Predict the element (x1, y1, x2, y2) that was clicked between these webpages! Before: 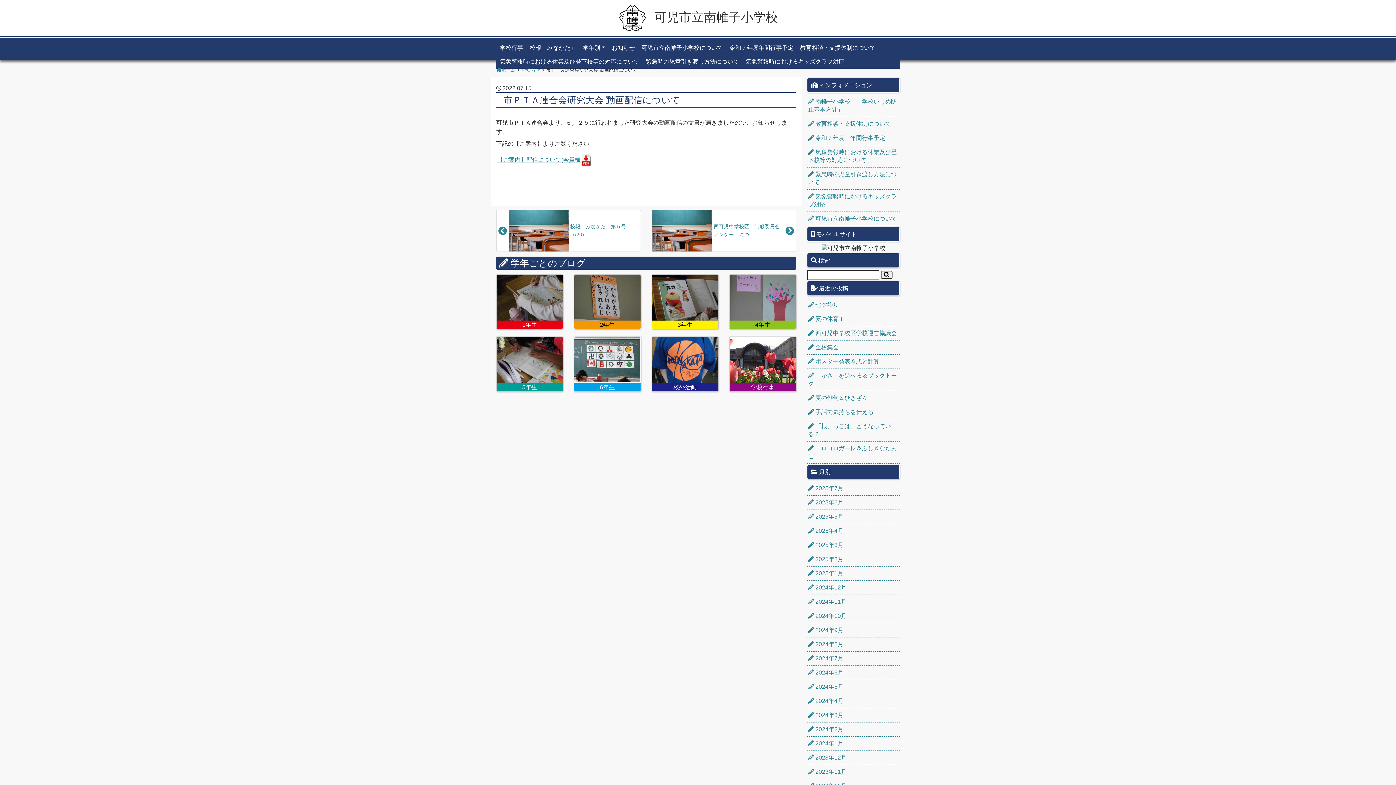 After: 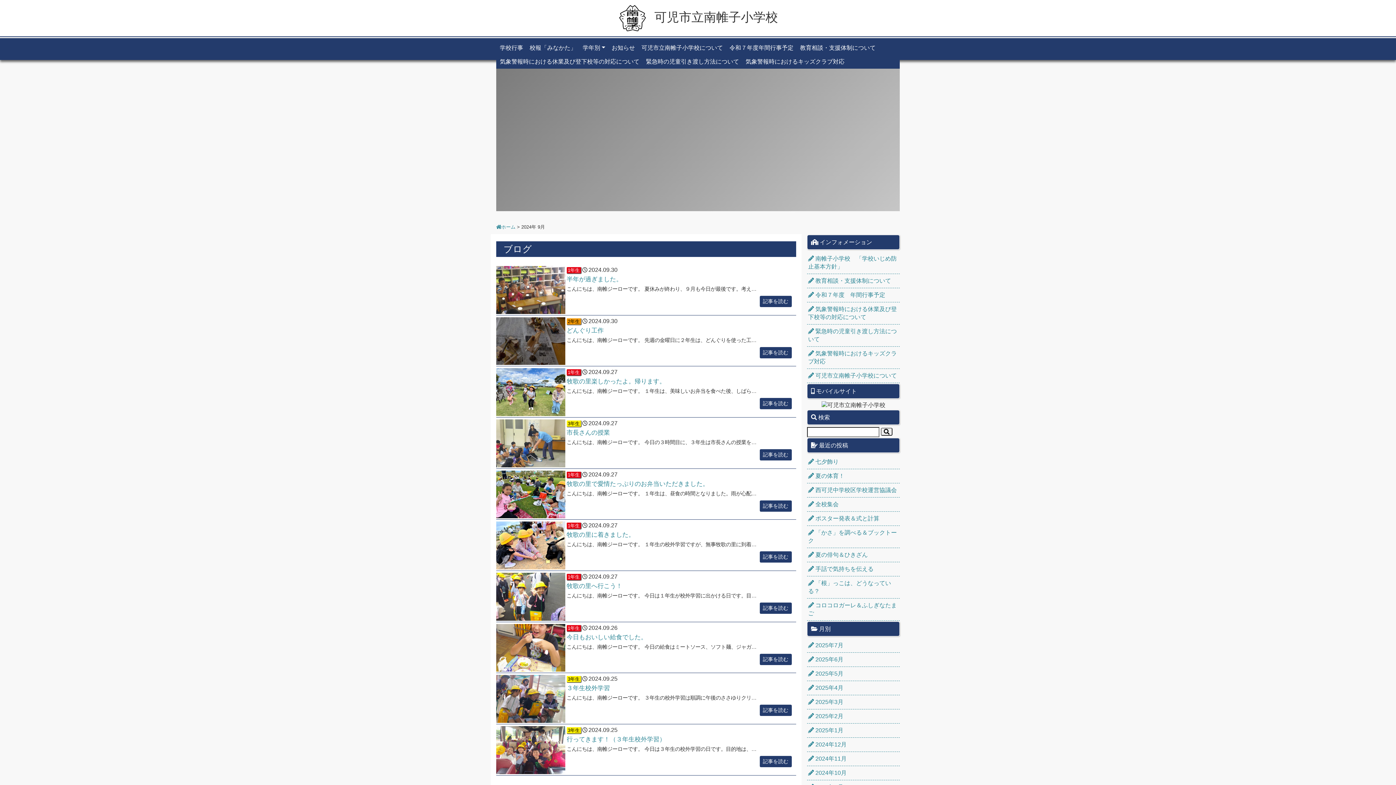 Action: bbox: (807, 623, 900, 637) label:  2024年9月